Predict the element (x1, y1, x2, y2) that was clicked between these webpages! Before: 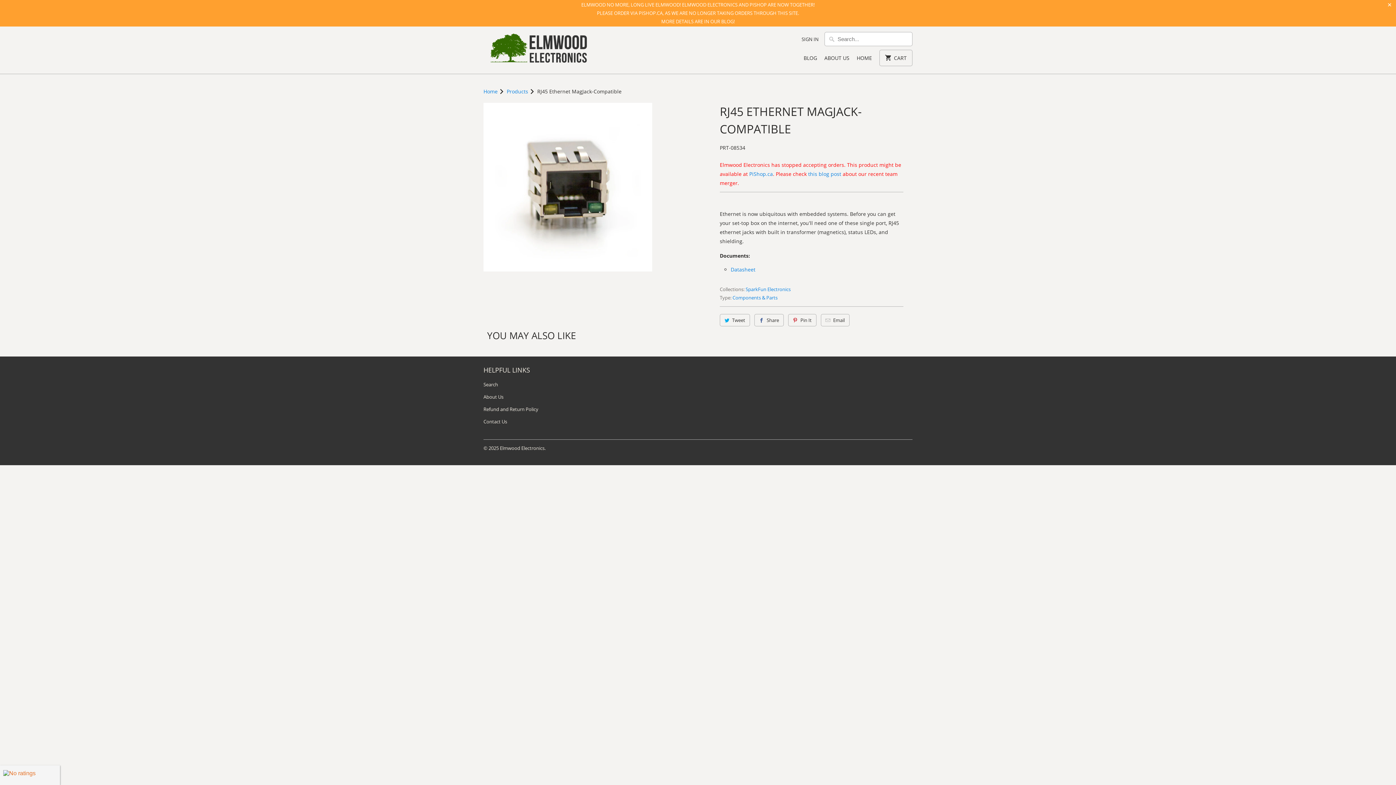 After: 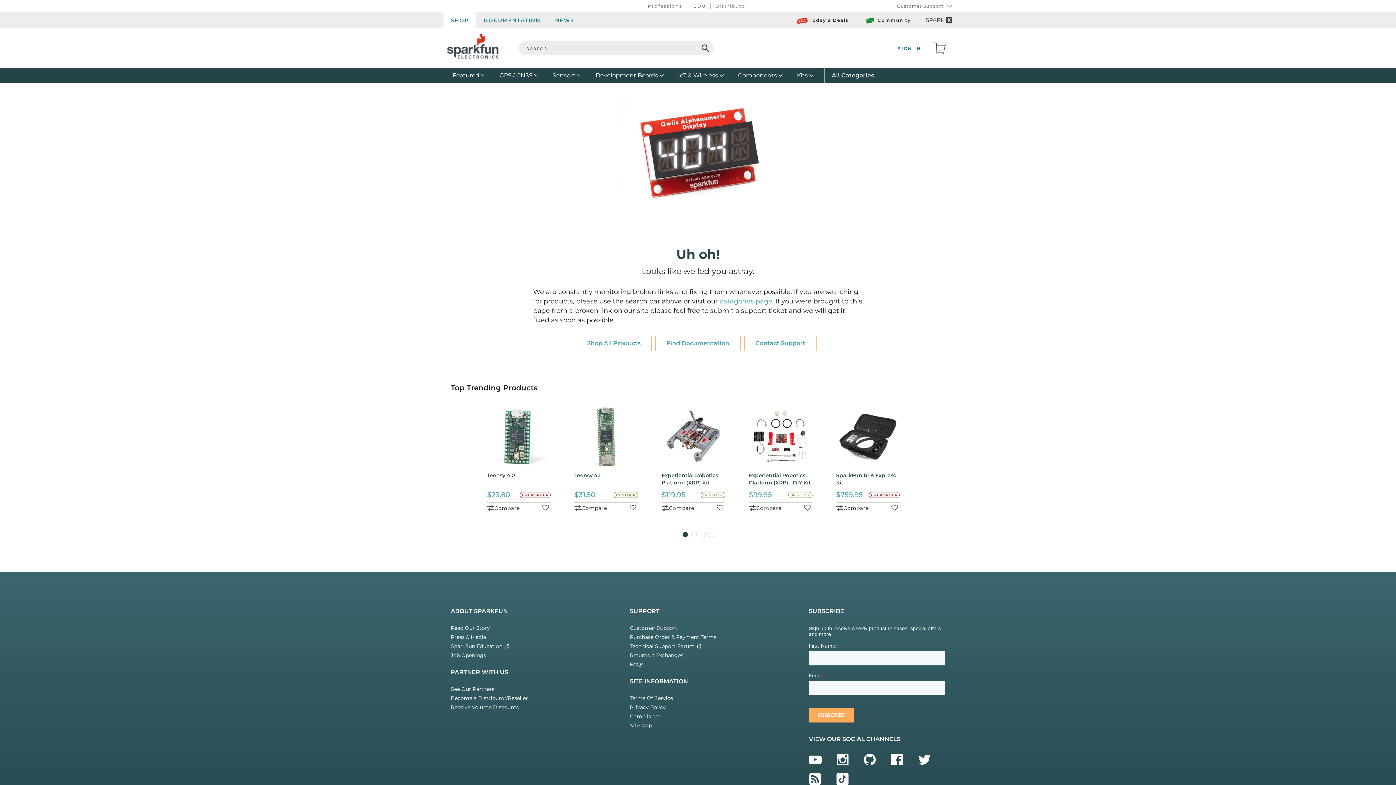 Action: label: Datasheet bbox: (730, 266, 755, 273)